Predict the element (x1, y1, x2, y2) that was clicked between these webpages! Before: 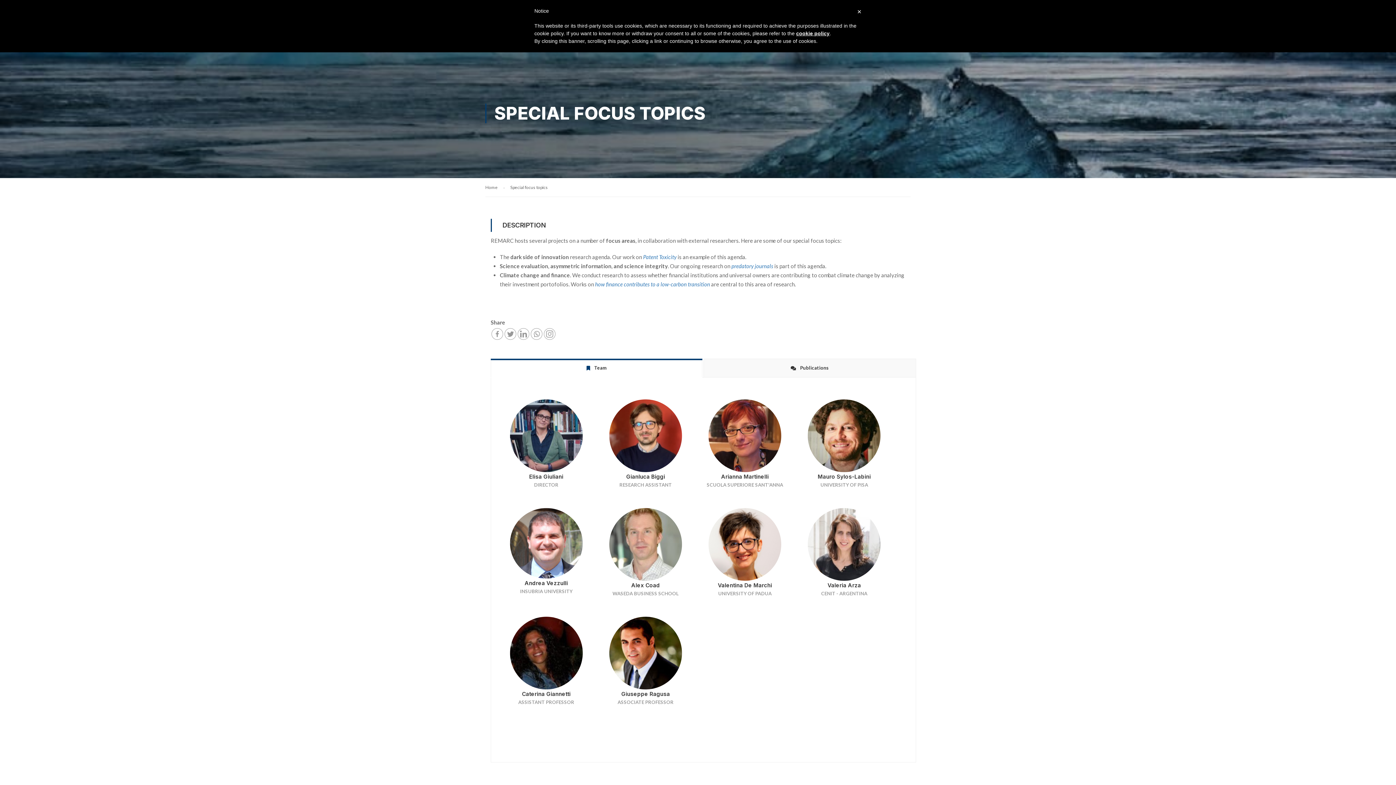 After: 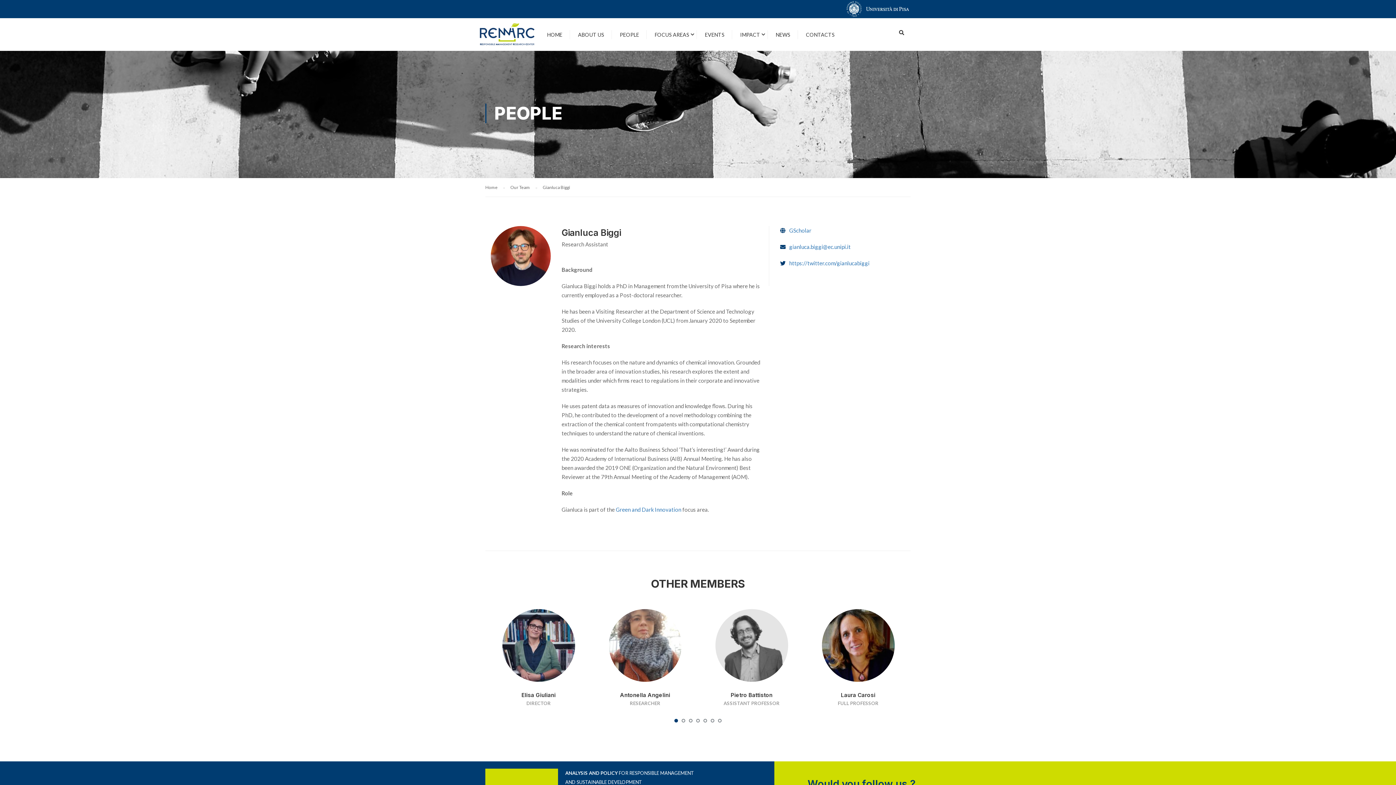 Action: bbox: (601, 399, 690, 472)